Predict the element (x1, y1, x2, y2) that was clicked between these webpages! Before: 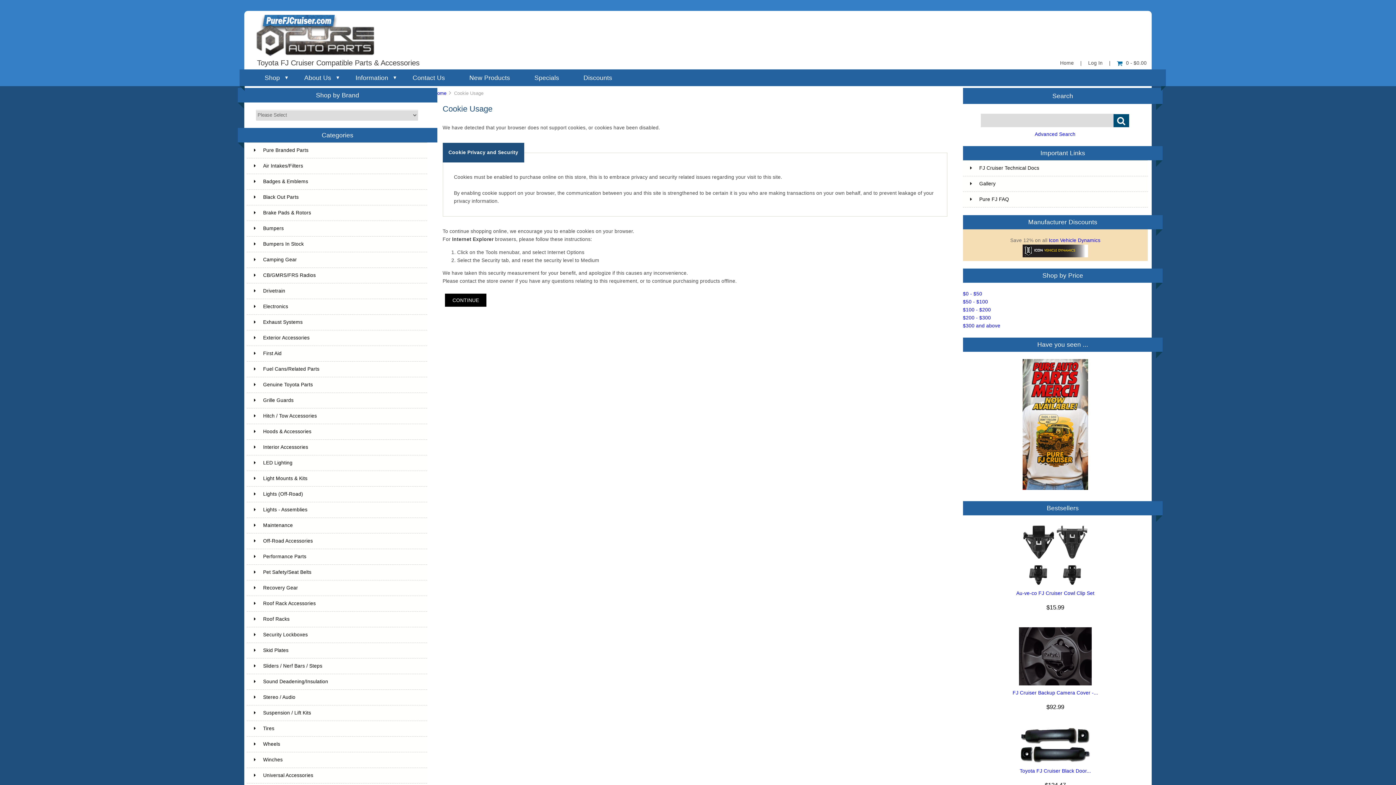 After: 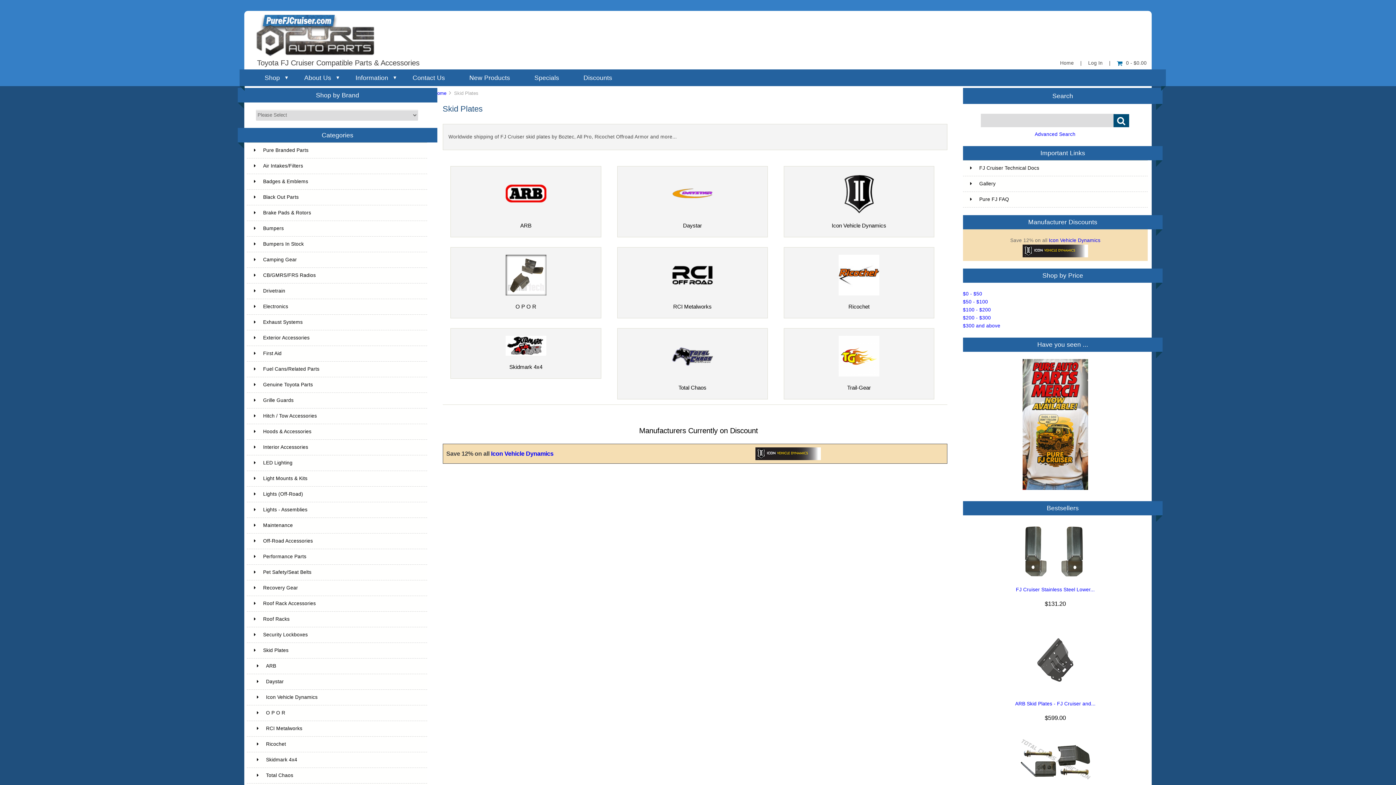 Action: label: Skid Plates bbox: (246, 643, 427, 658)